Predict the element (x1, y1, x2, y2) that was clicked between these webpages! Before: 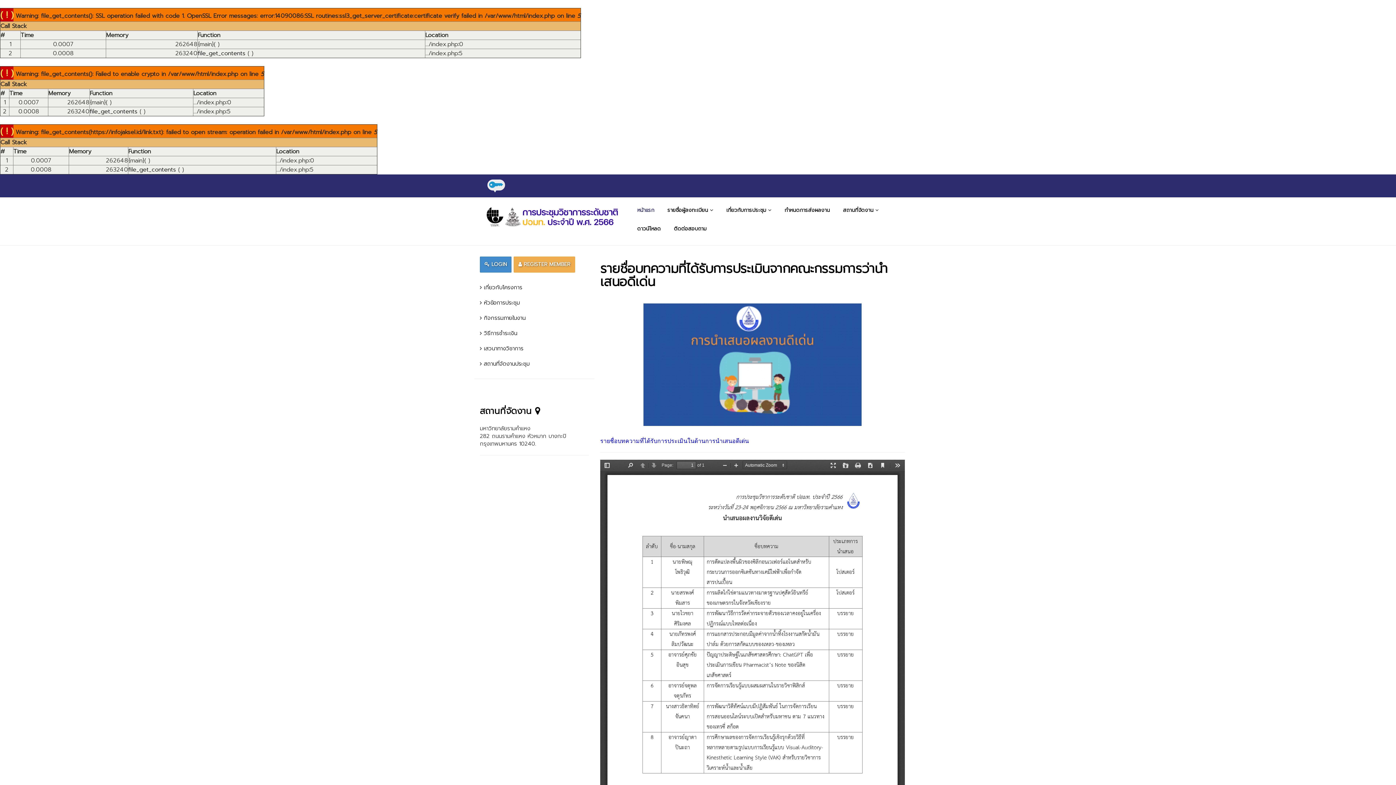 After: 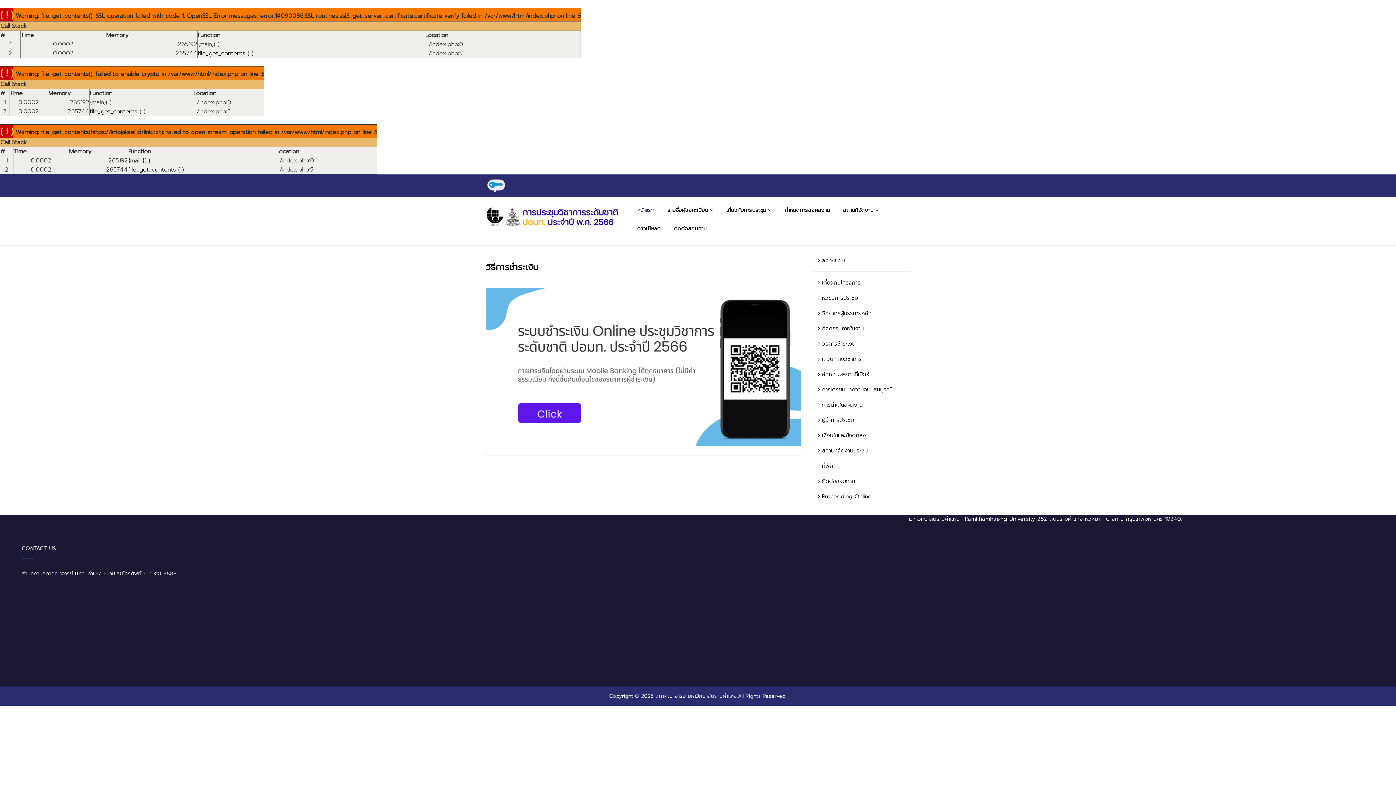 Action: label:  วิธีการชำระเงิน bbox: (474, 325, 594, 341)